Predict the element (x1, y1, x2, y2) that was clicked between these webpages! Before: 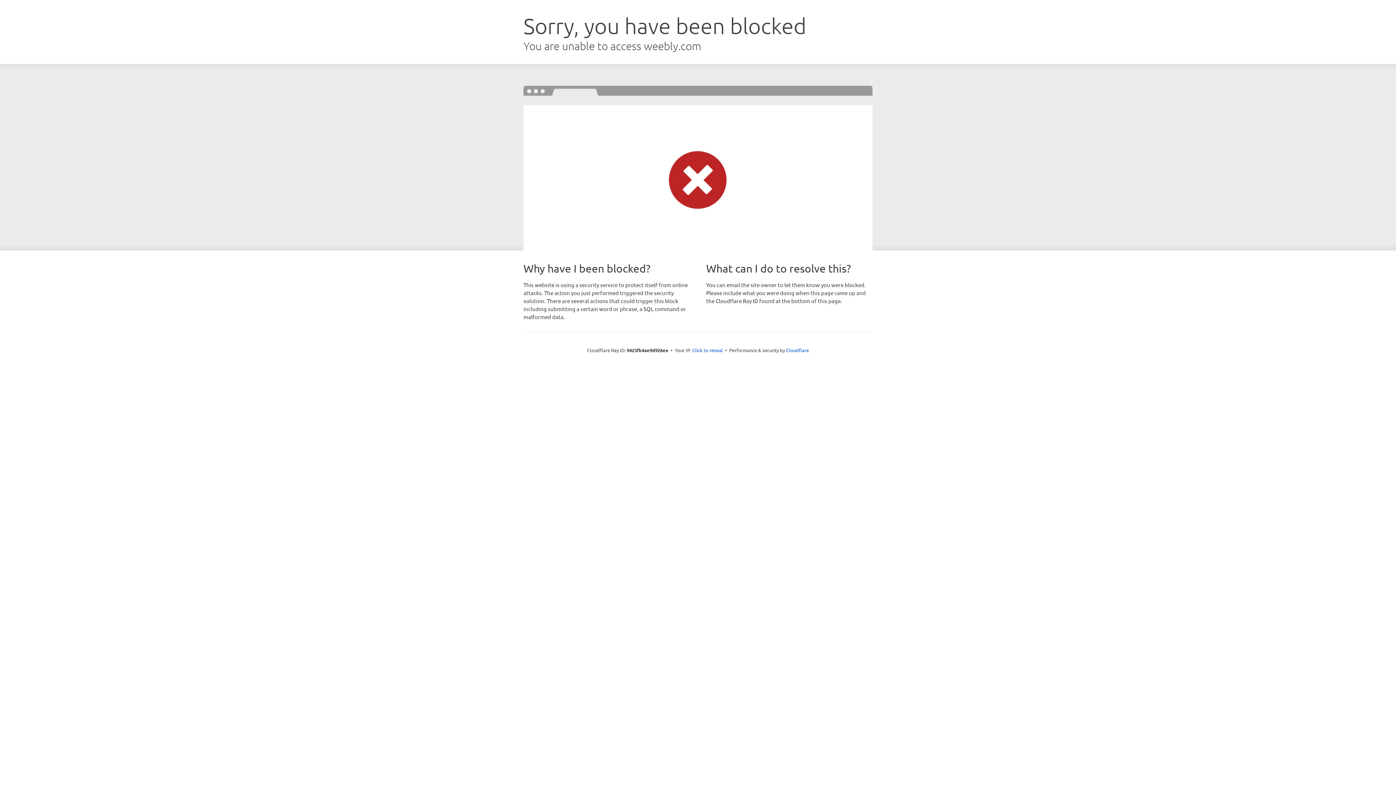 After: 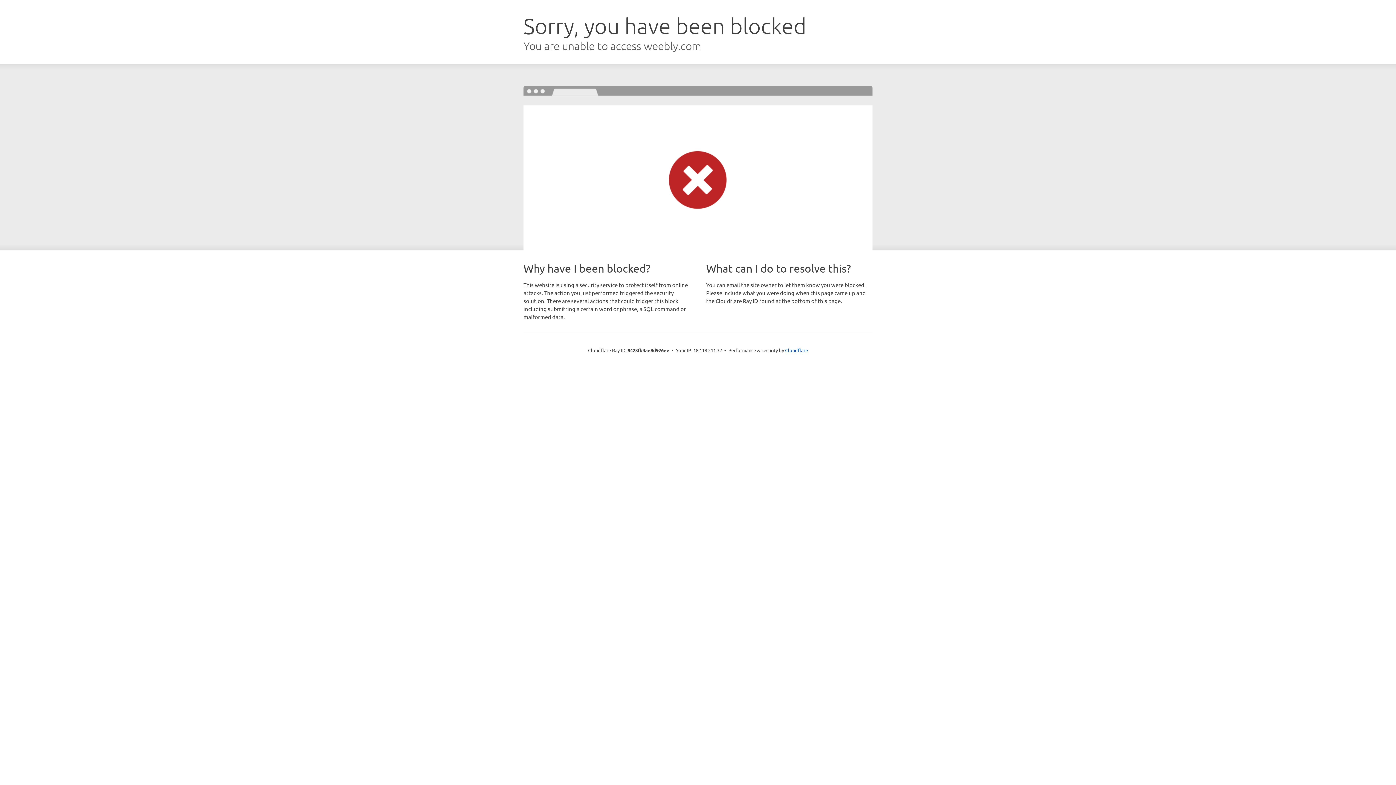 Action: bbox: (692, 346, 723, 353) label: Click to reveal